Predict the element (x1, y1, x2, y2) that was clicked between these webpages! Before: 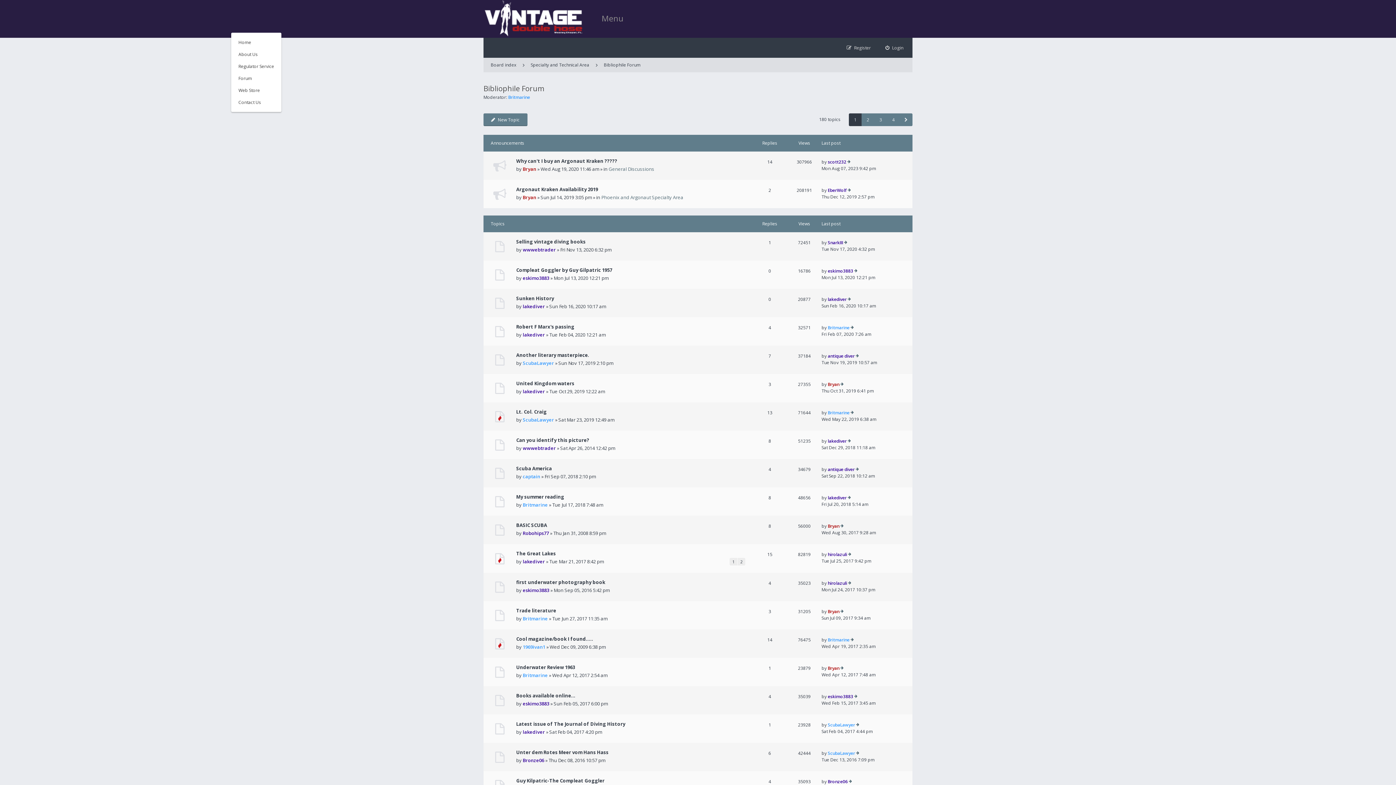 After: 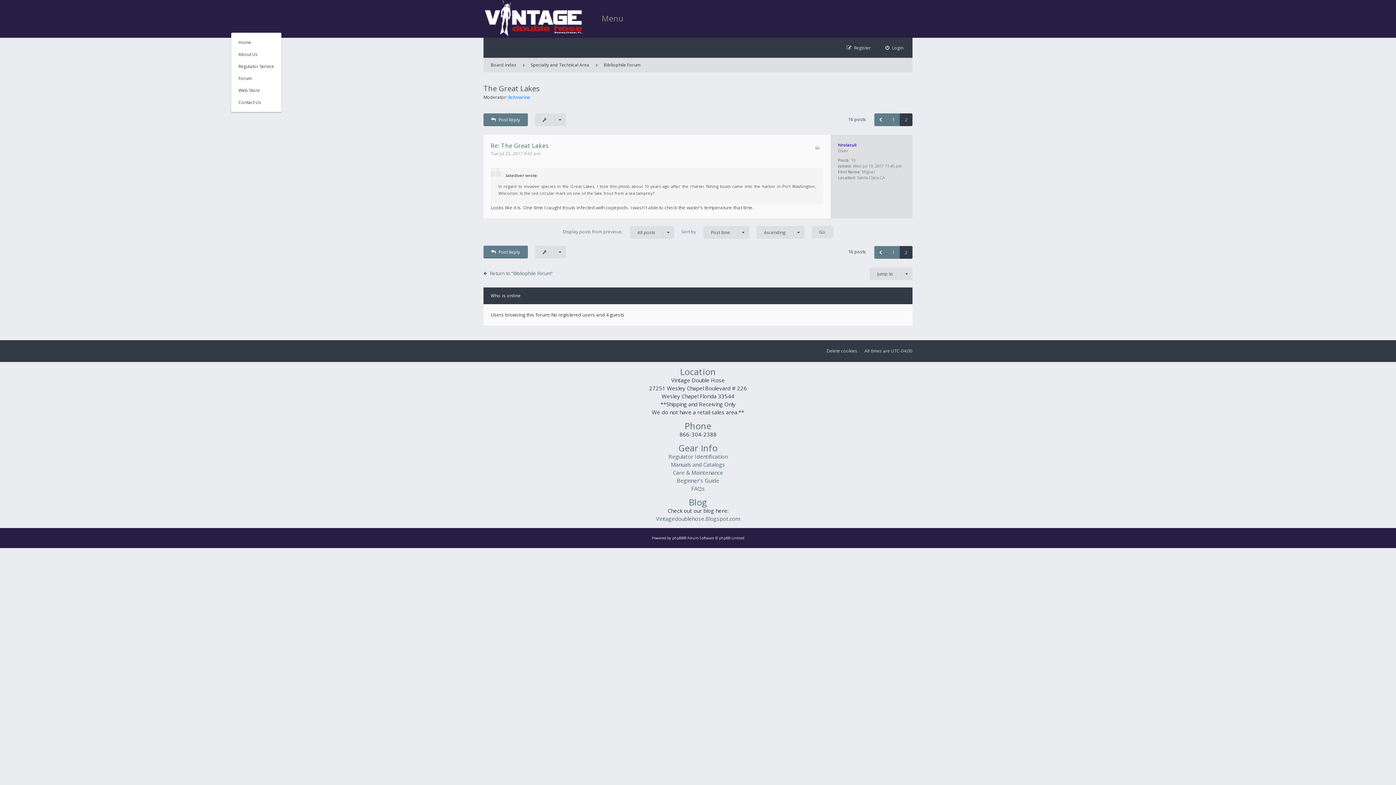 Action: label: 2 bbox: (737, 558, 745, 565)